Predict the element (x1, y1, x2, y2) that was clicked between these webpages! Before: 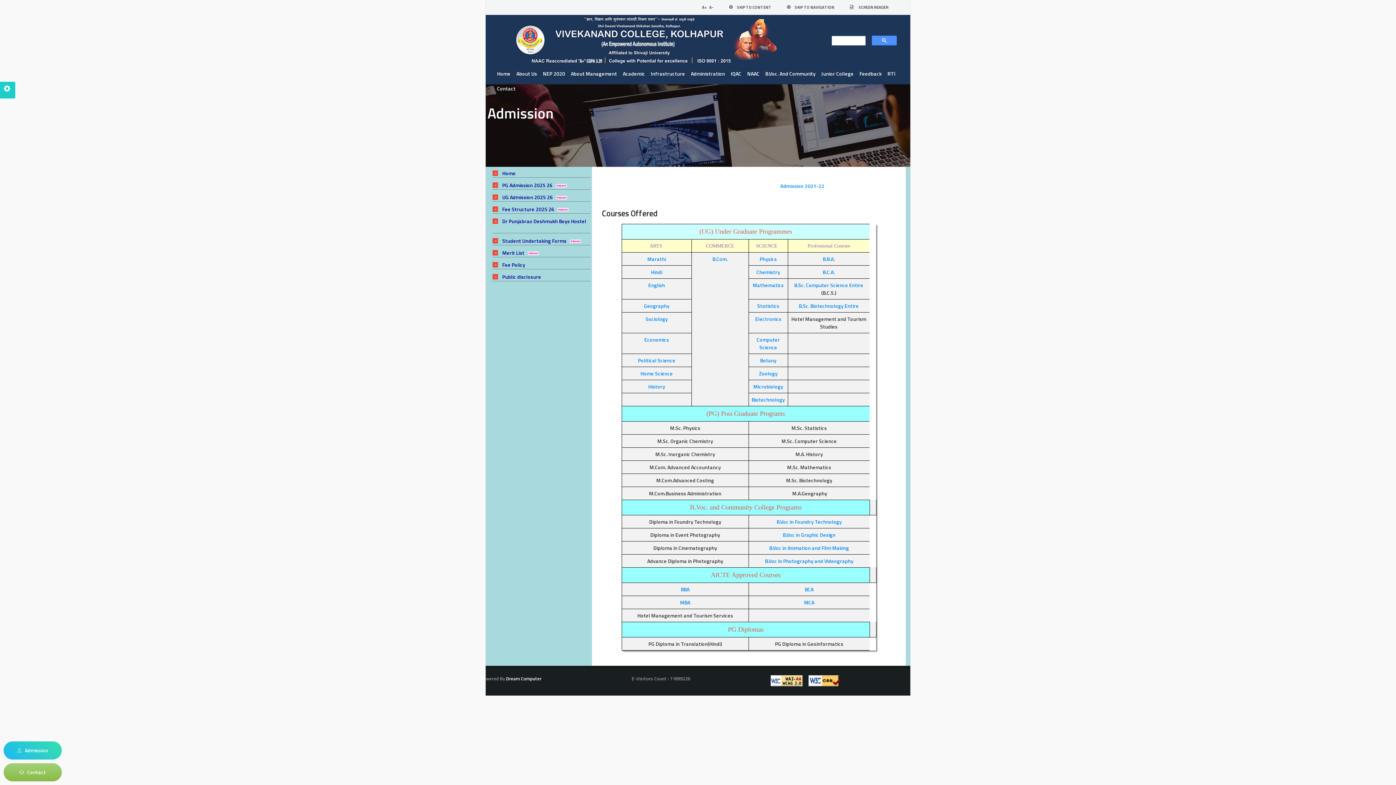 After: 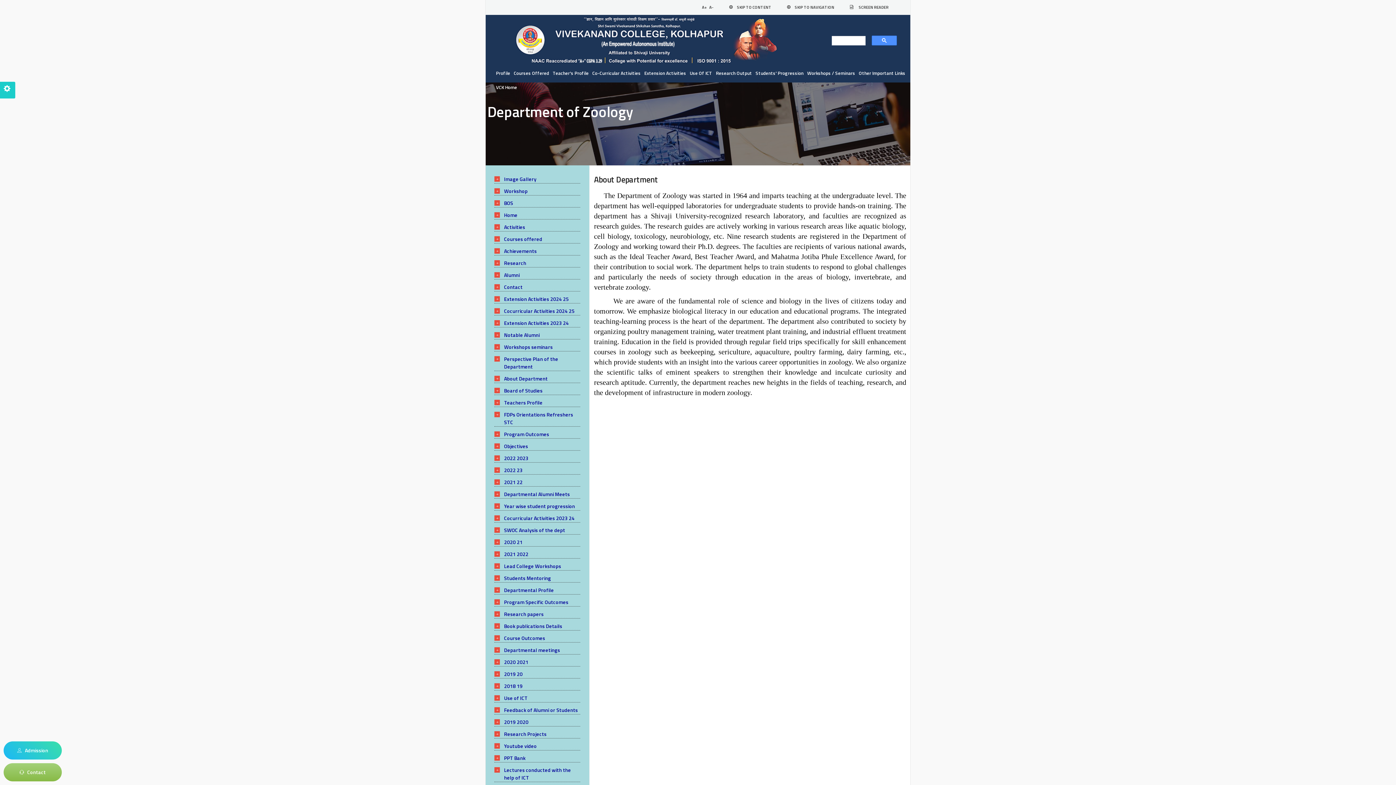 Action: bbox: (759, 369, 777, 377) label: Zoology